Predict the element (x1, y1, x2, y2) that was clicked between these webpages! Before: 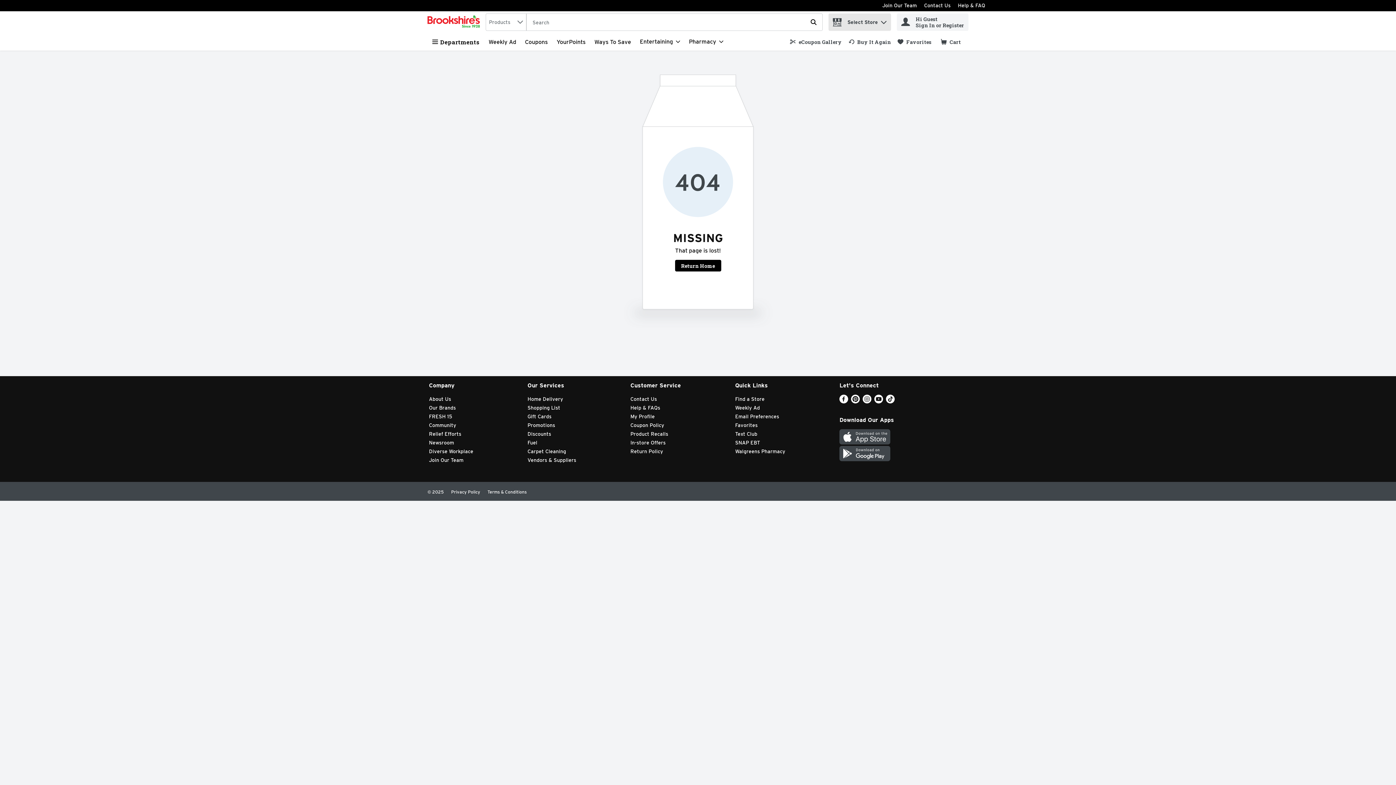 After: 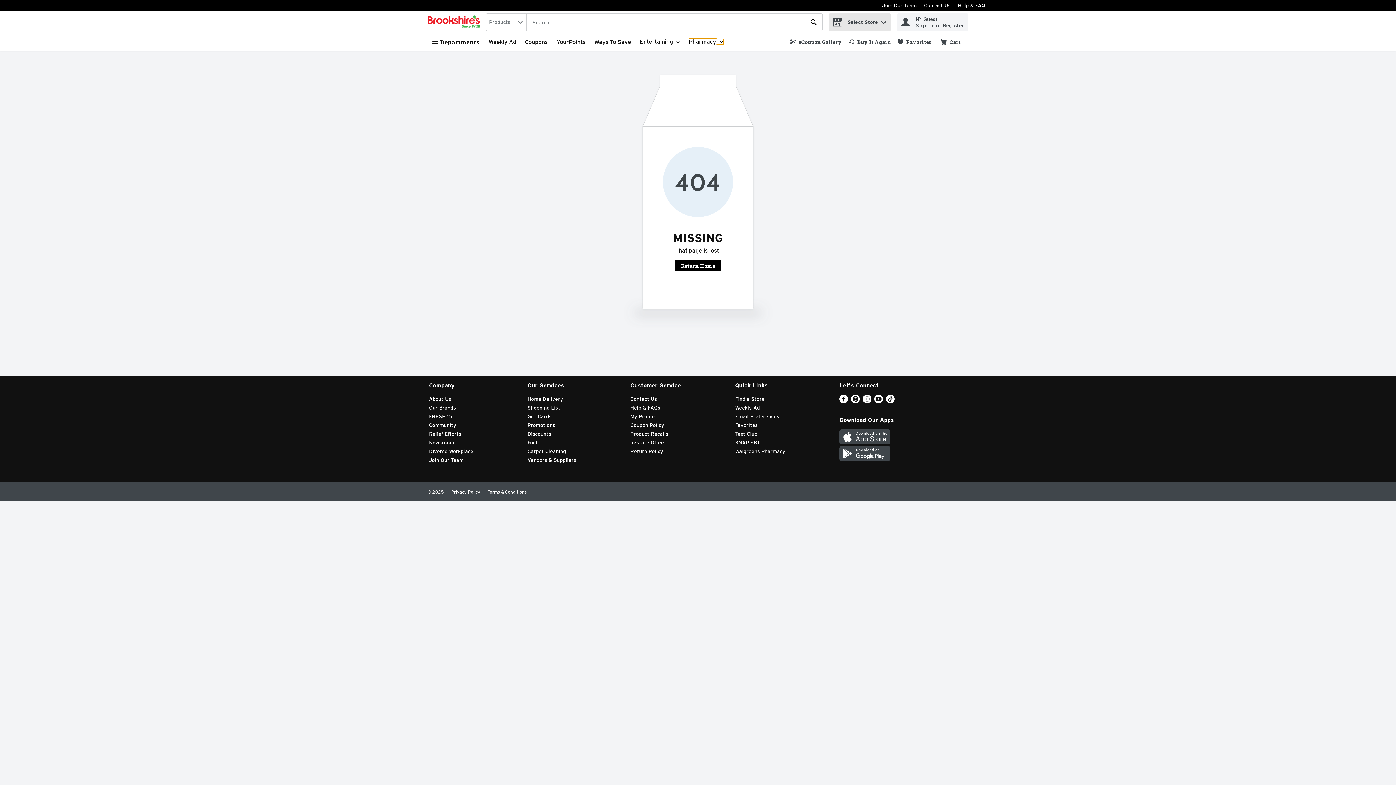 Action: bbox: (689, 38, 723, 44) label: Pharmacy